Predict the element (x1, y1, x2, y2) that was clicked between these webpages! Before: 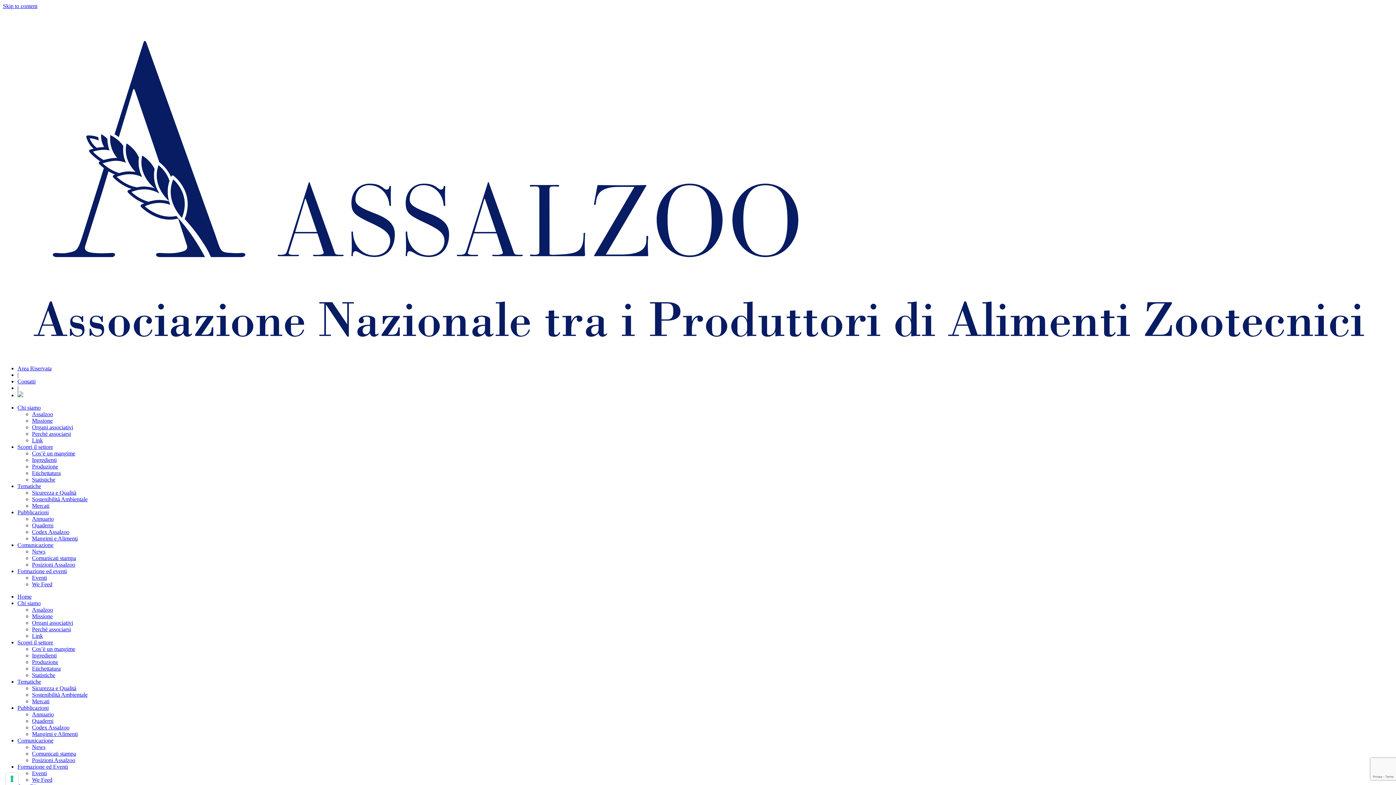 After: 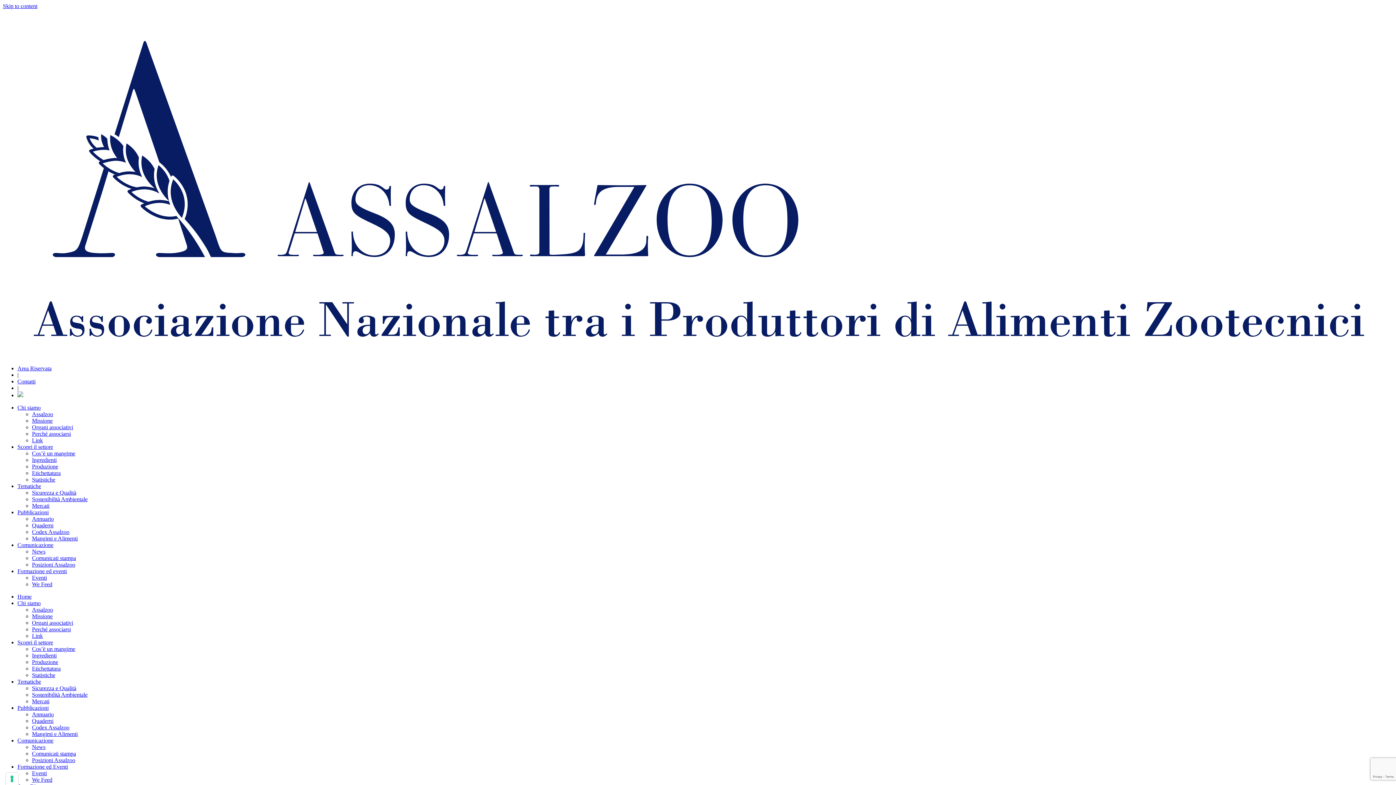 Action: bbox: (17, 763, 68, 770) label: Formazione ed Eventi